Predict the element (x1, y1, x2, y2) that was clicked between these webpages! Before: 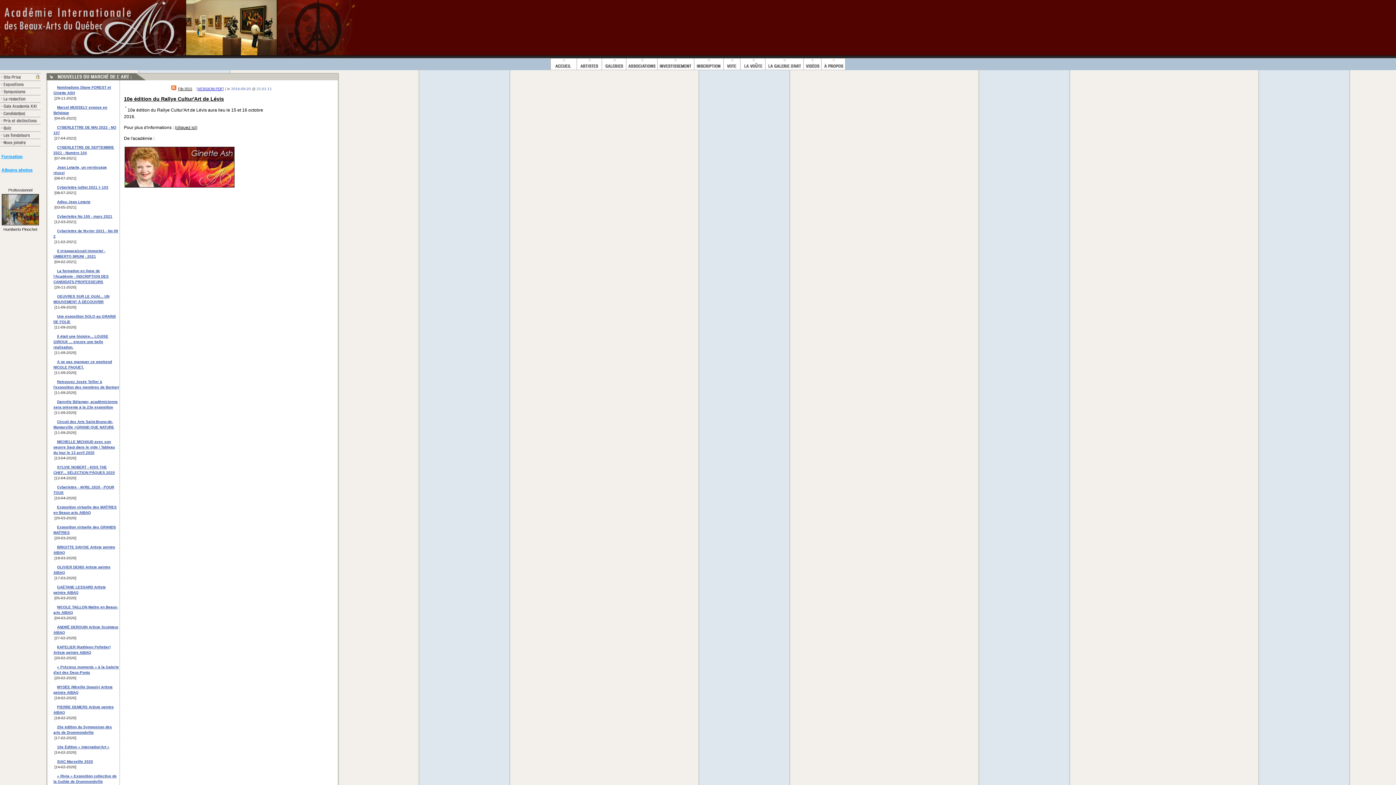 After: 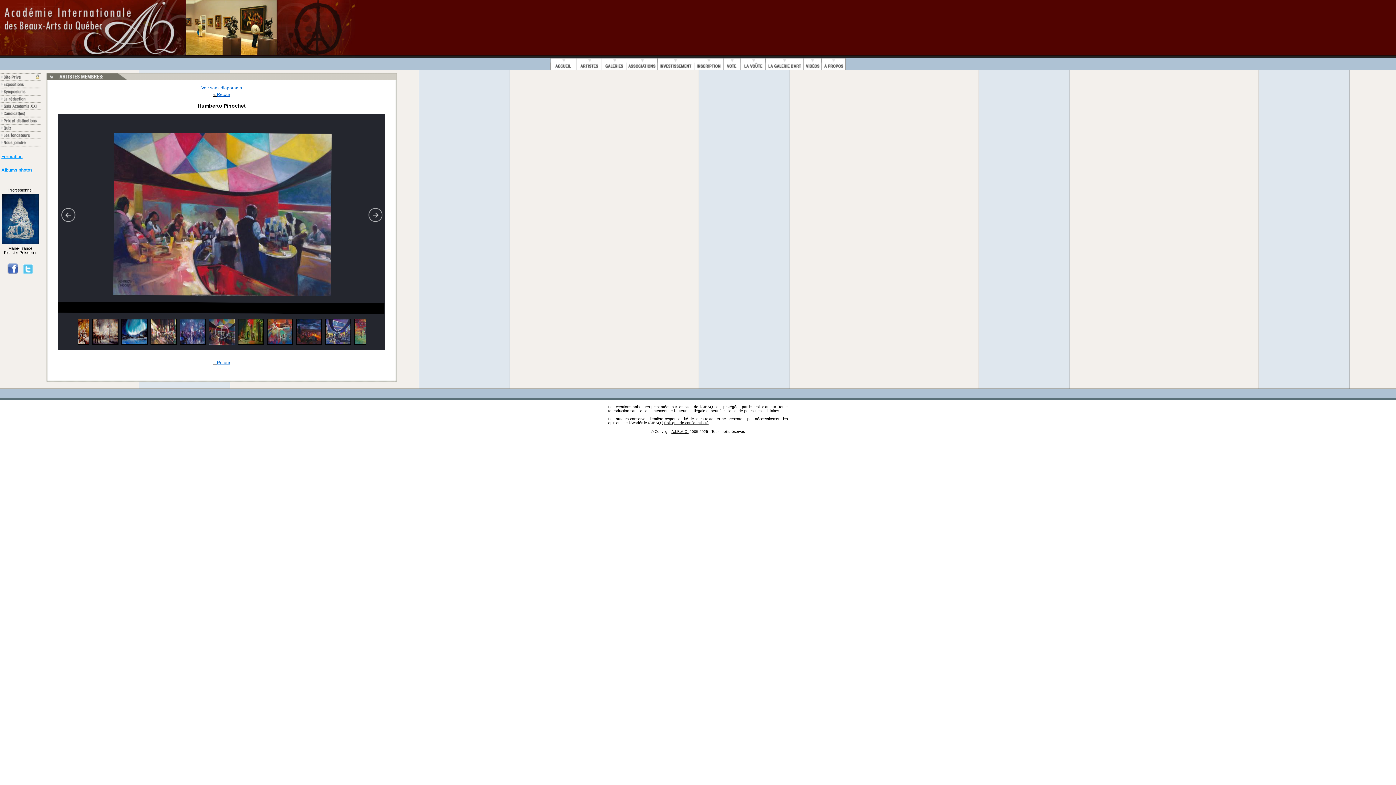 Action: bbox: (1, 188, 38, 227) label: Professionnel 